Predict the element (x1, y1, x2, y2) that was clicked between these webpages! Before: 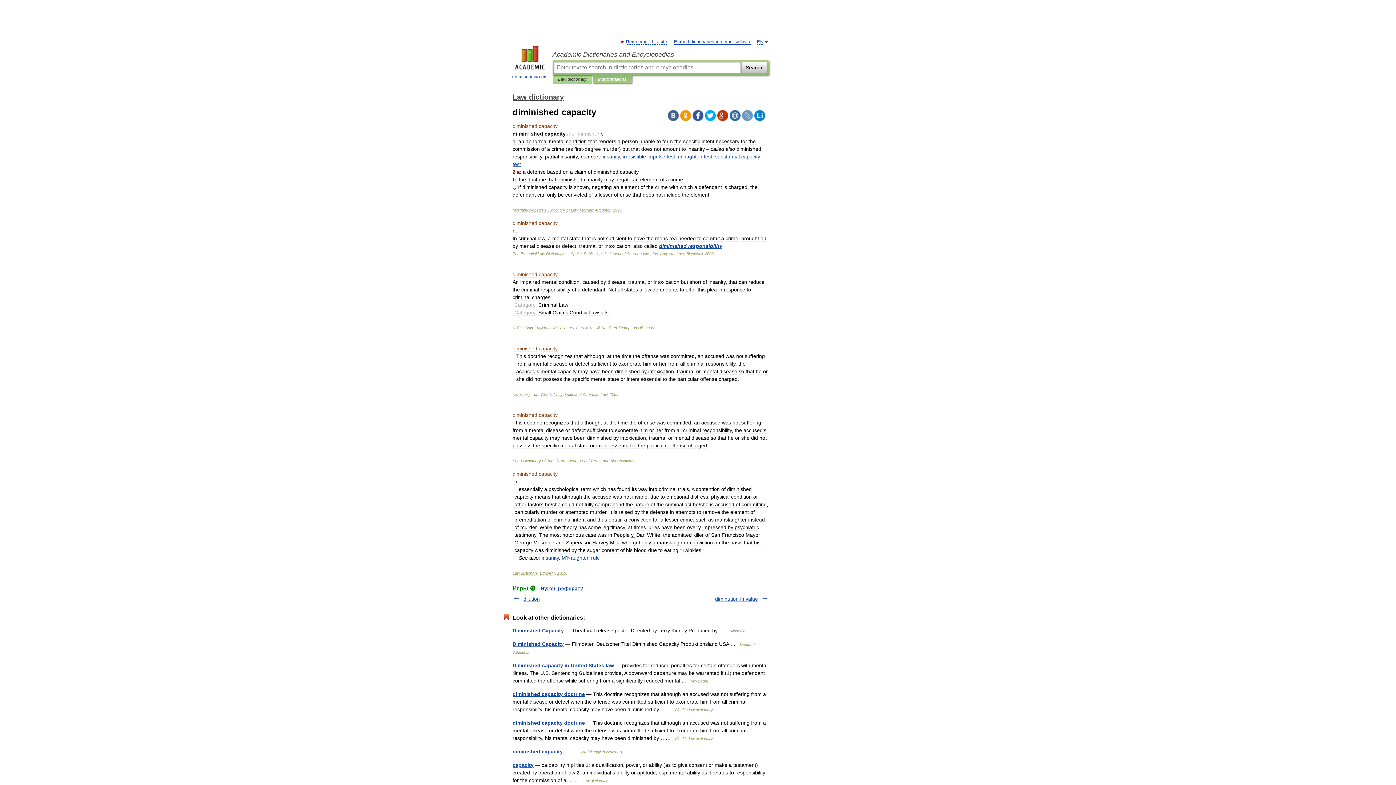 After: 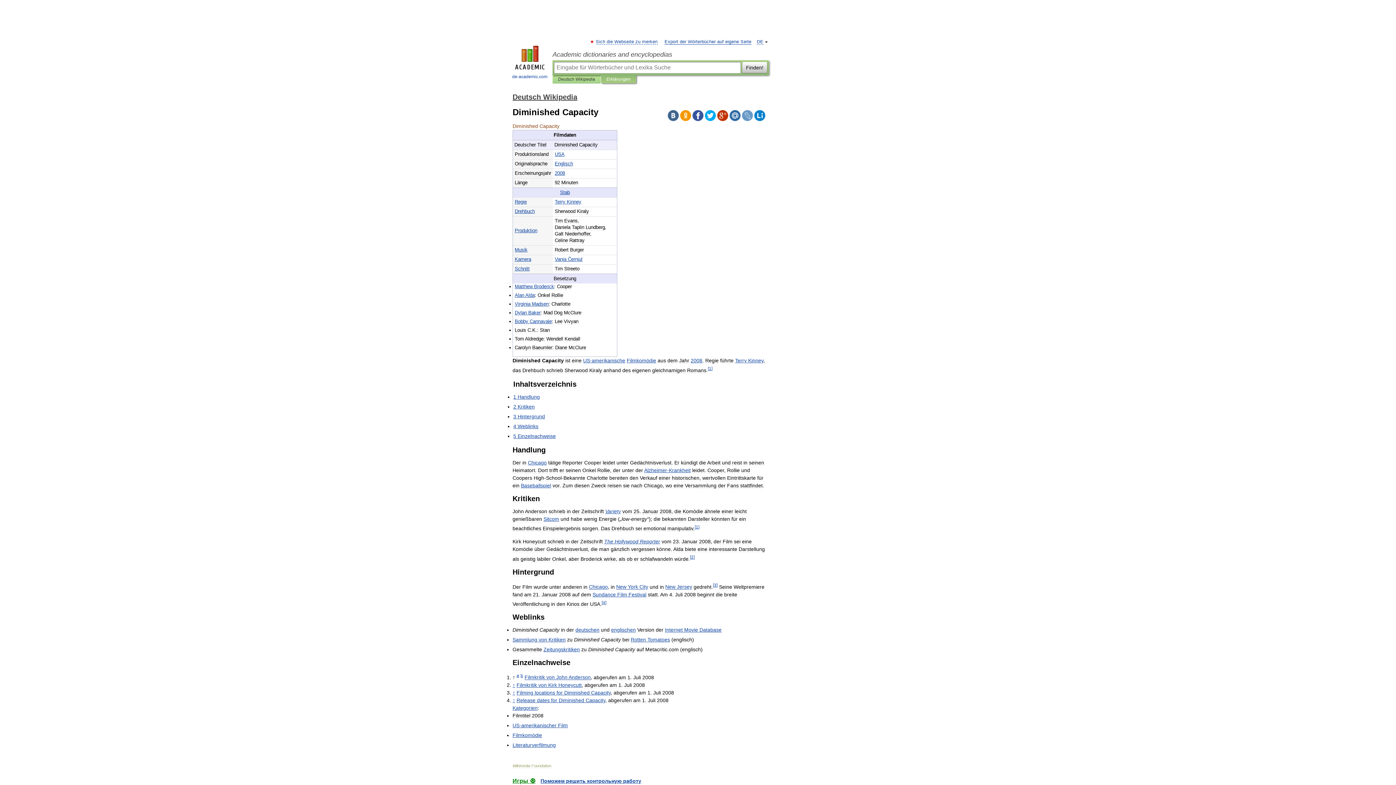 Action: bbox: (512, 641, 564, 647) label: Diminished Capacity